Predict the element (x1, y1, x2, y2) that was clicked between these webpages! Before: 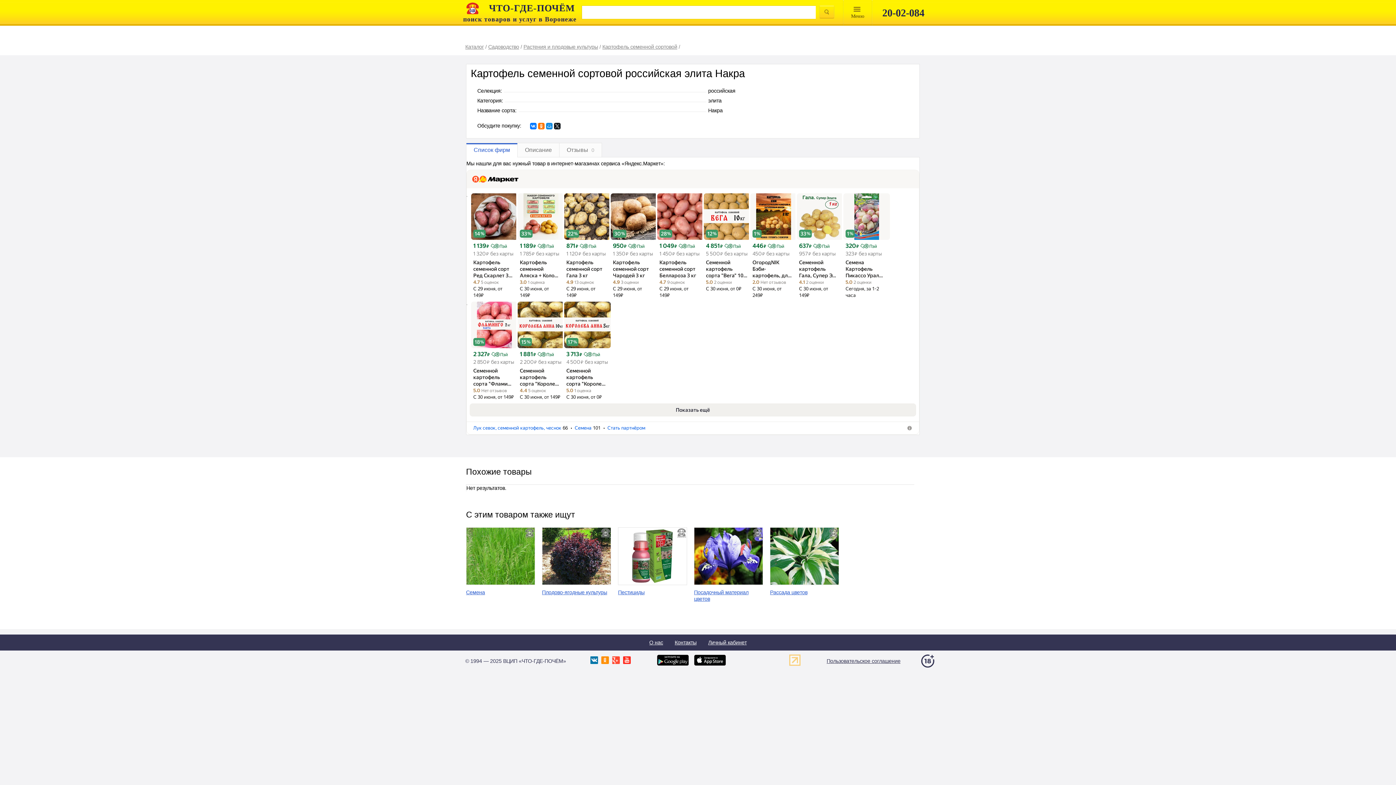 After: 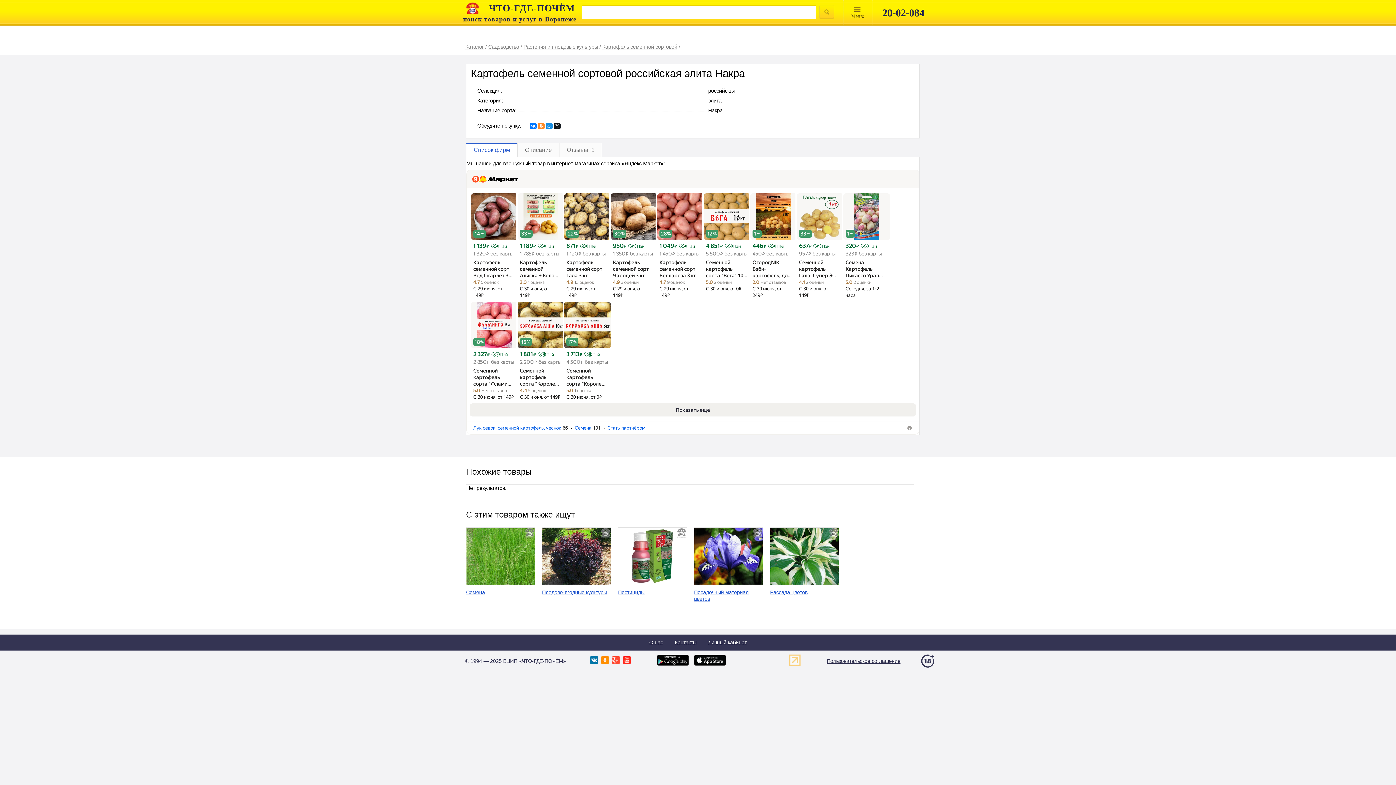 Action: bbox: (538, 122, 544, 129)